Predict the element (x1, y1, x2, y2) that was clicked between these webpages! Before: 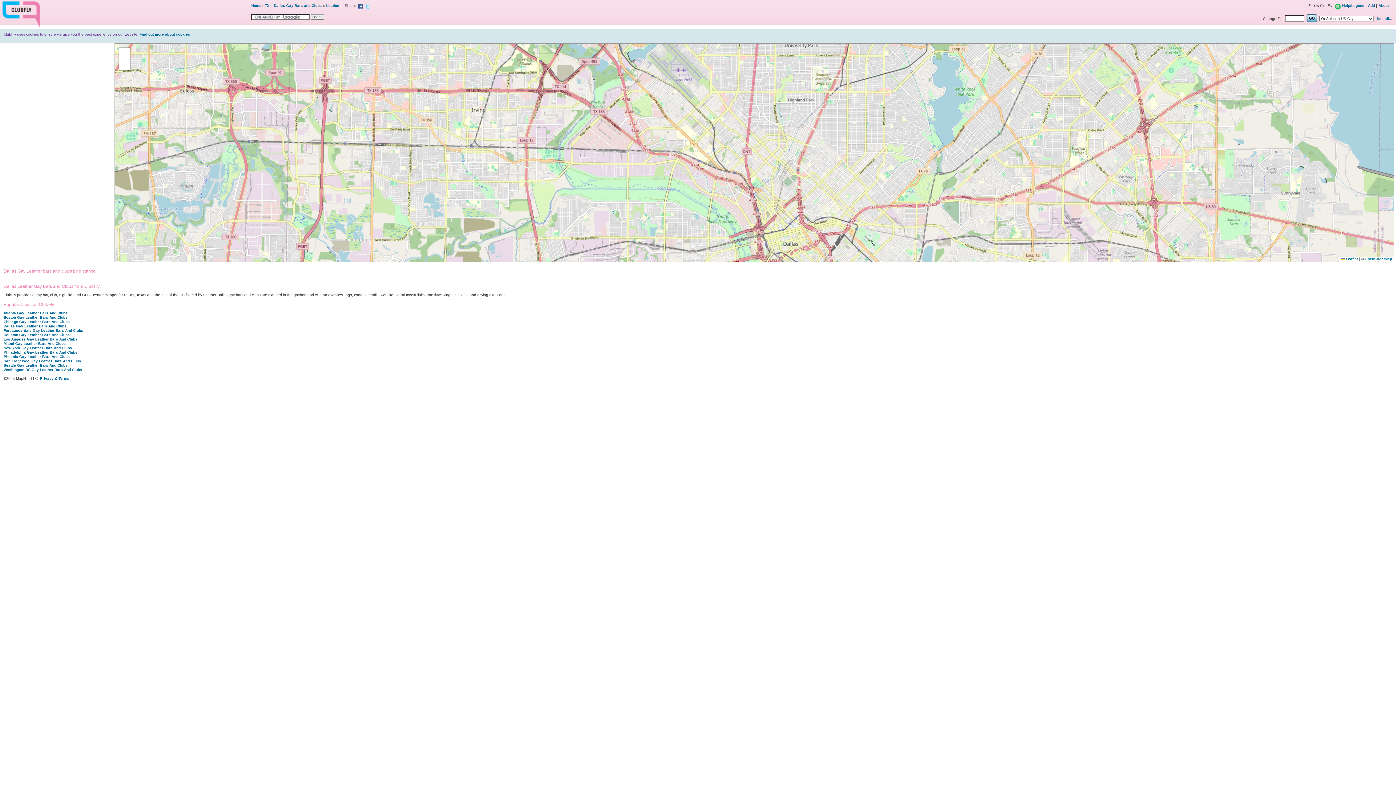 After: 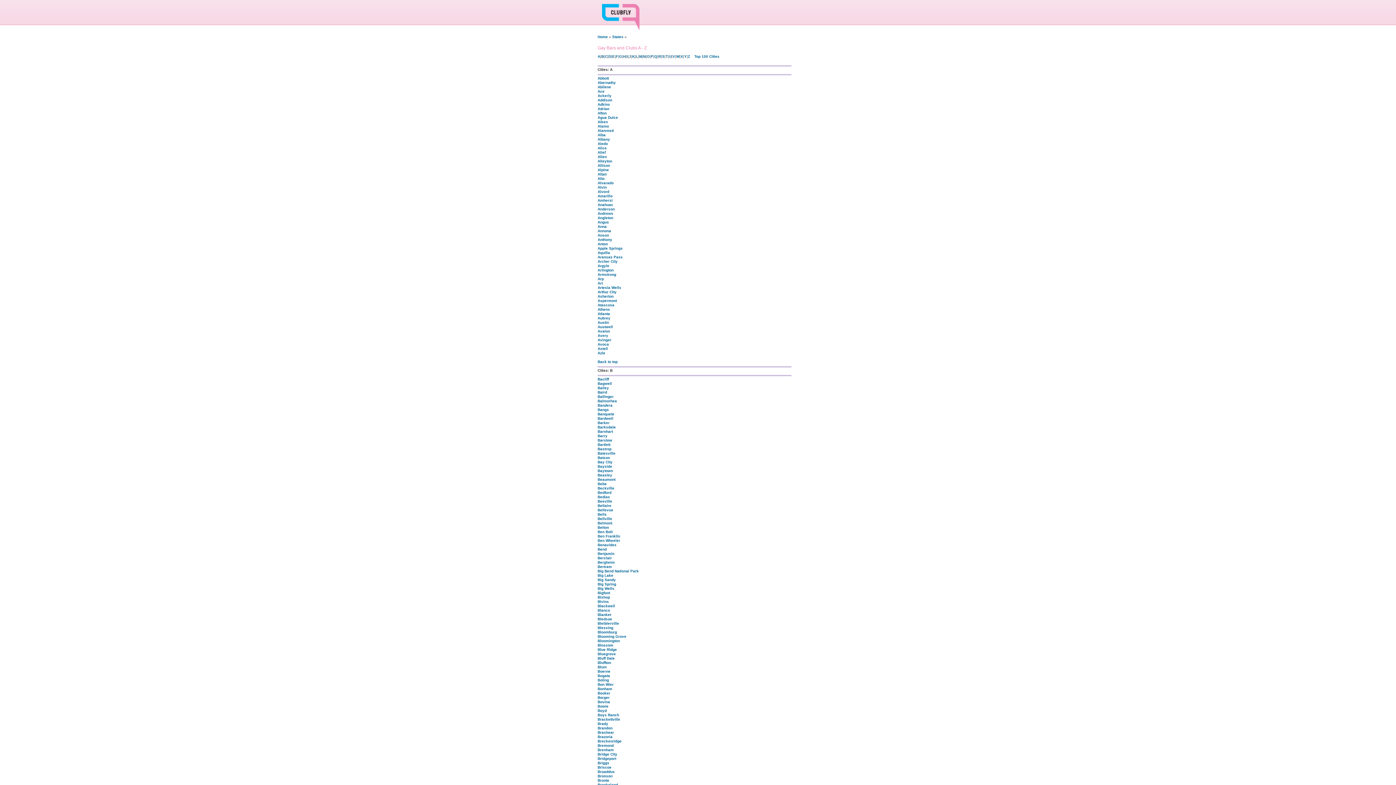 Action: label: TX bbox: (264, 3, 269, 7)